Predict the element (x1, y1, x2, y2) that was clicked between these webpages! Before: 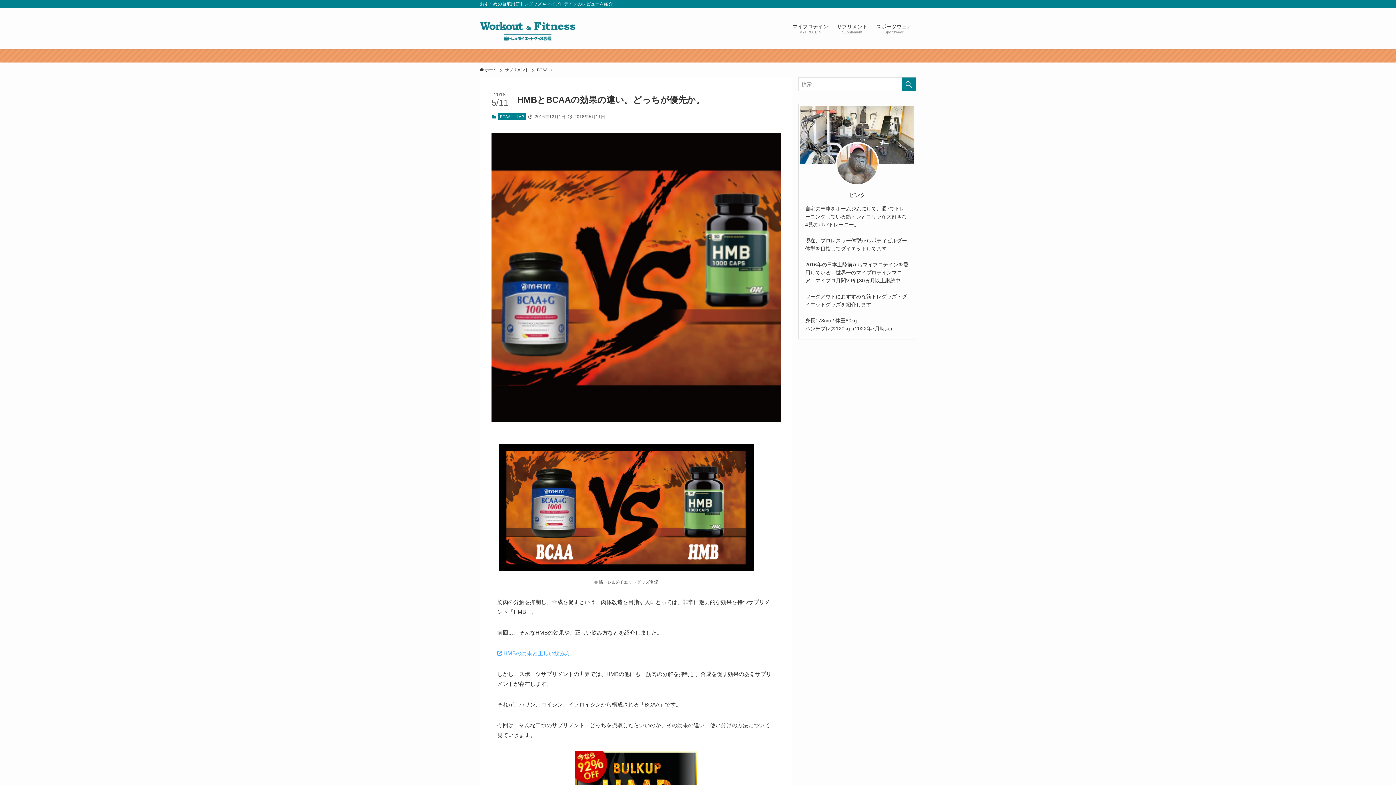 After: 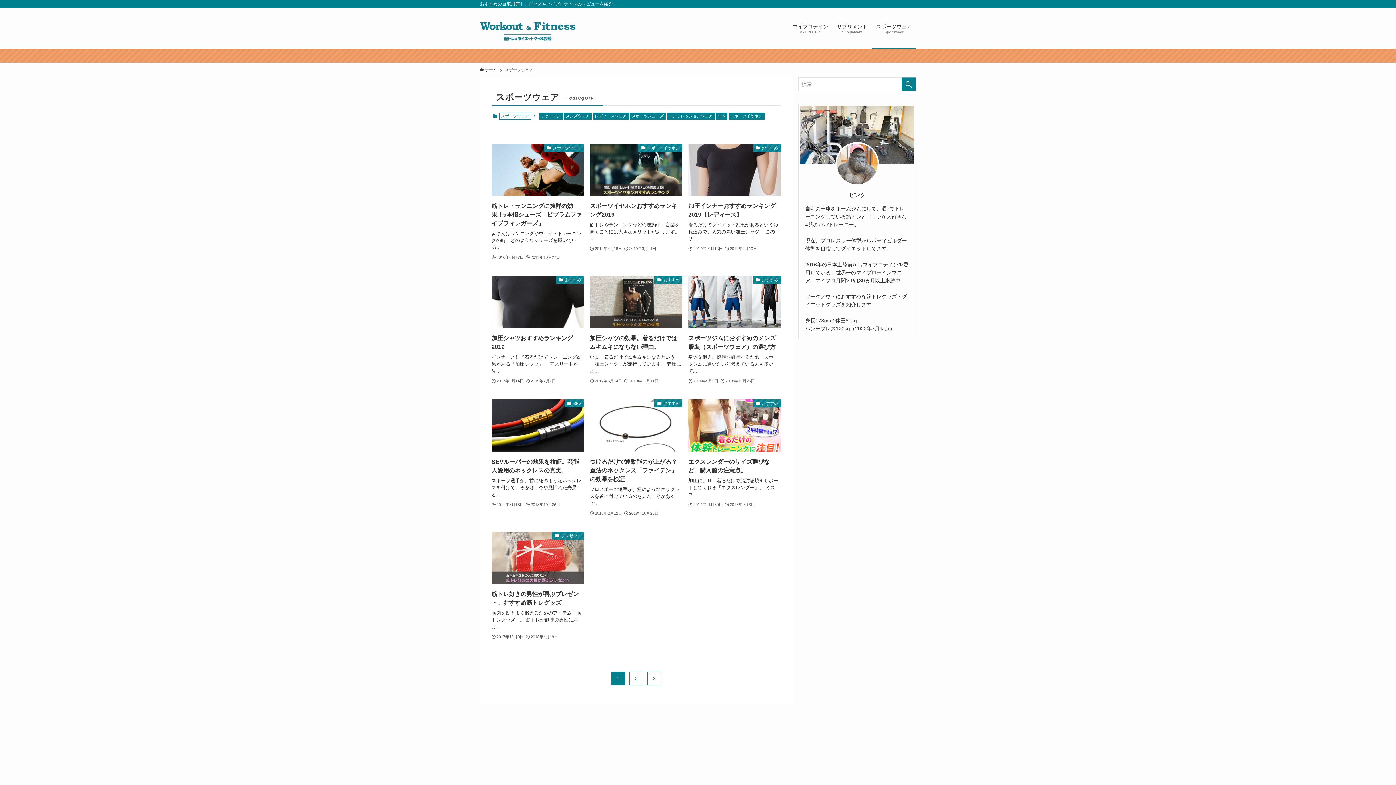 Action: bbox: (872, 8, 916, 48) label: スポーツウェア
Sportswear